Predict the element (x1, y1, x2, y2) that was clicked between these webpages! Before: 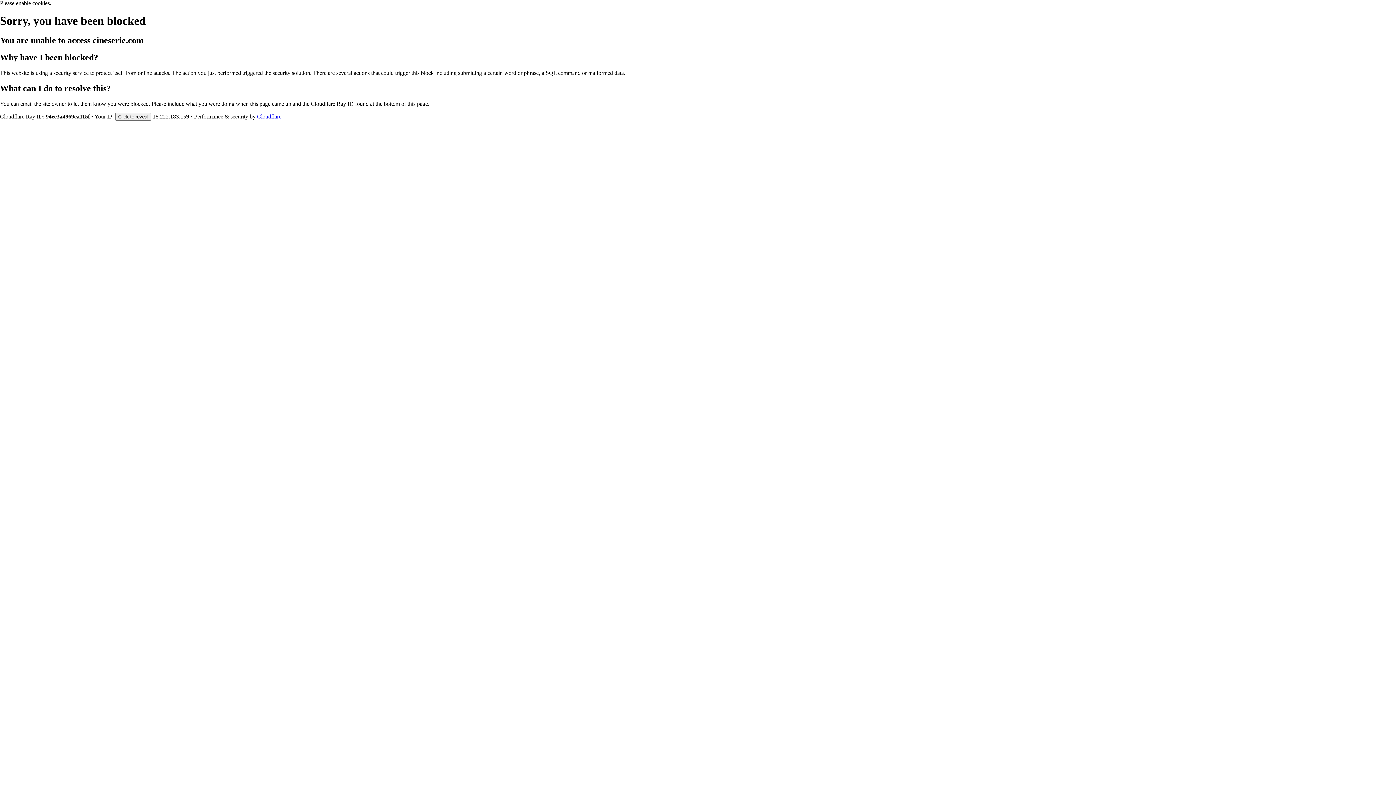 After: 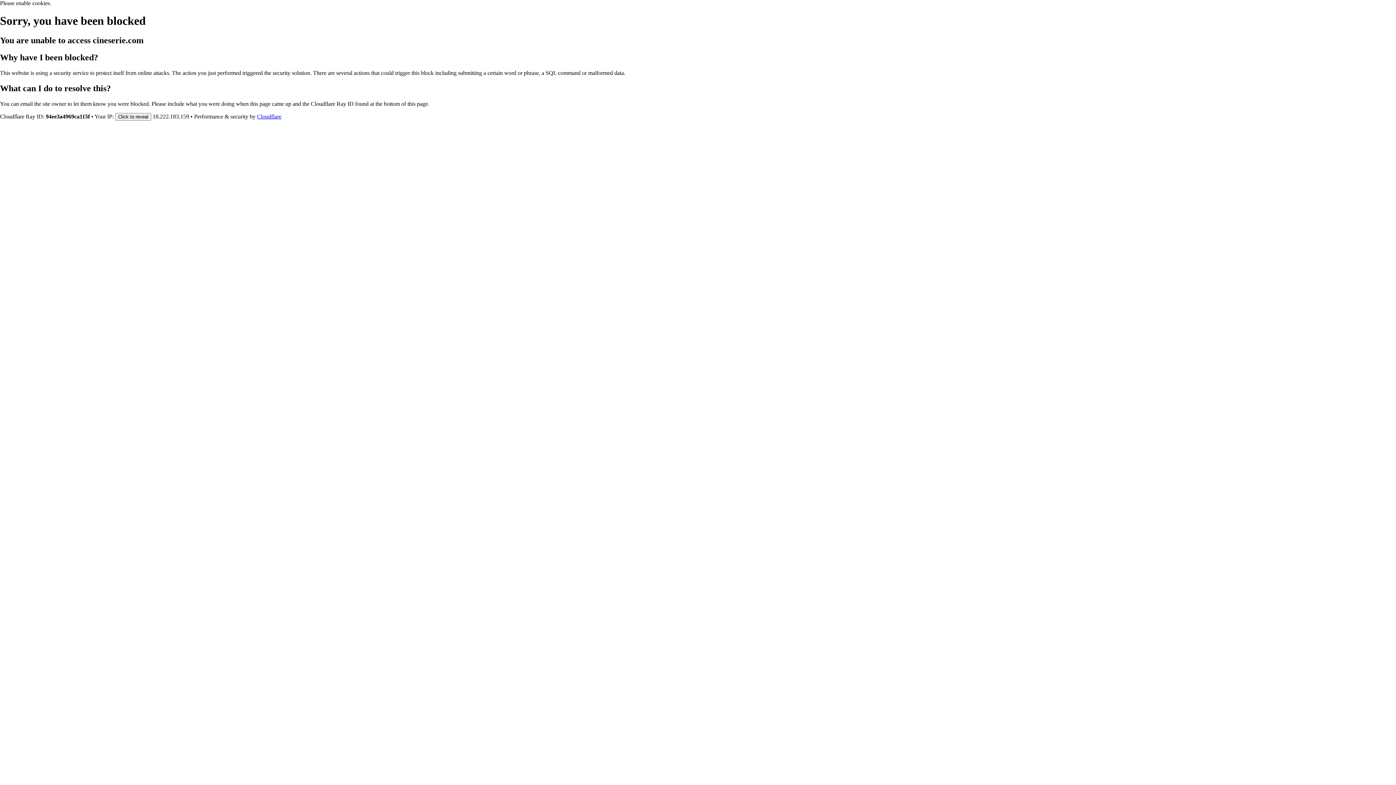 Action: label: Cloudflare bbox: (257, 113, 281, 119)